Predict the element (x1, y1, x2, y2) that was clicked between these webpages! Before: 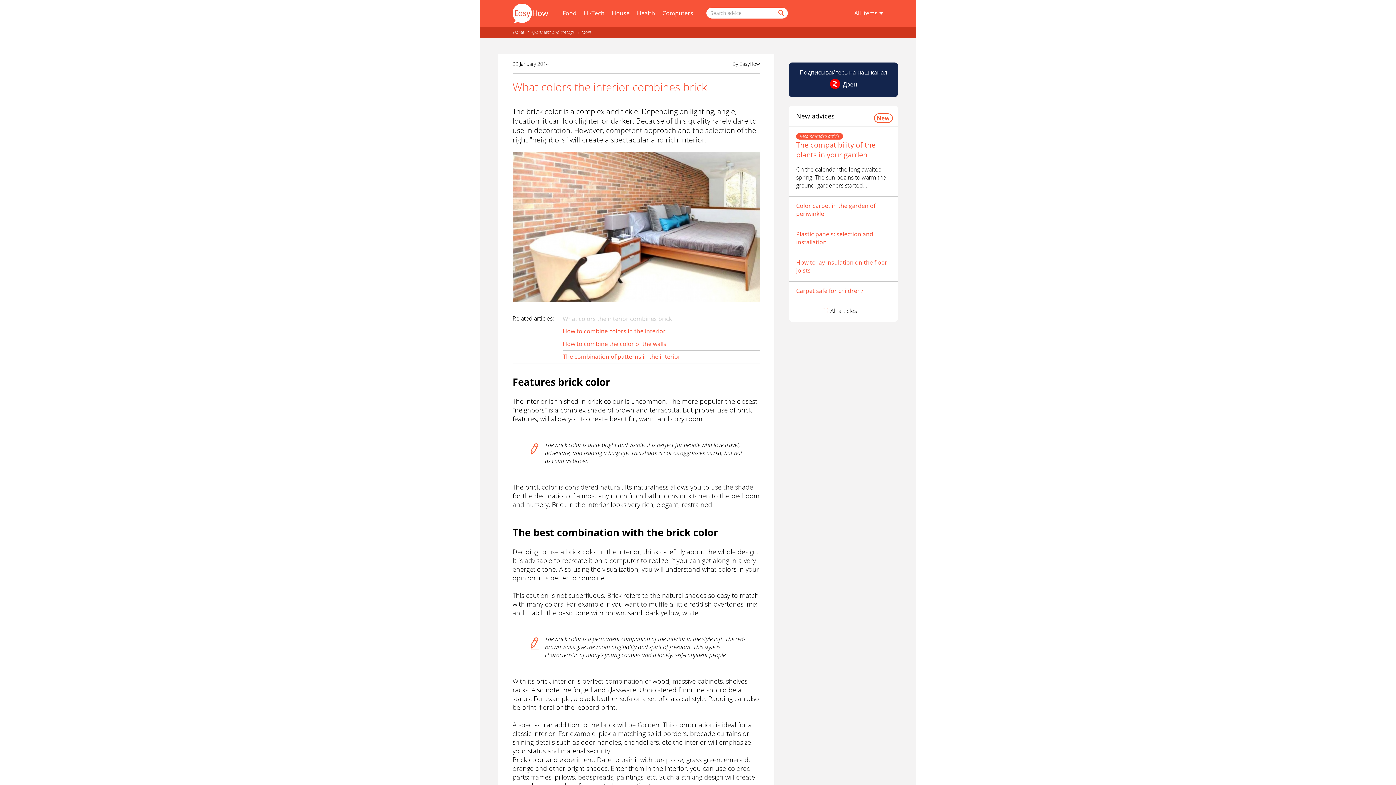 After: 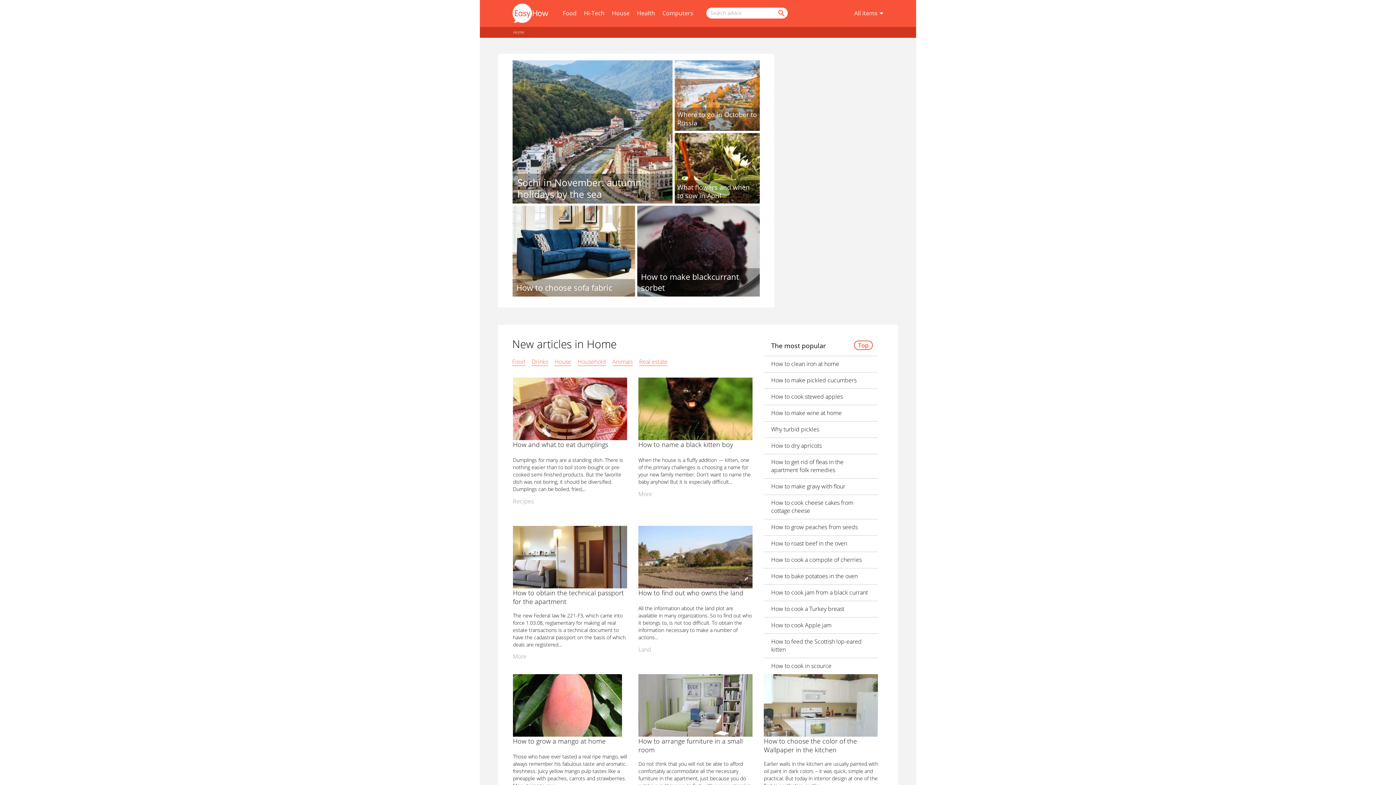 Action: bbox: (512, 3, 548, 22)